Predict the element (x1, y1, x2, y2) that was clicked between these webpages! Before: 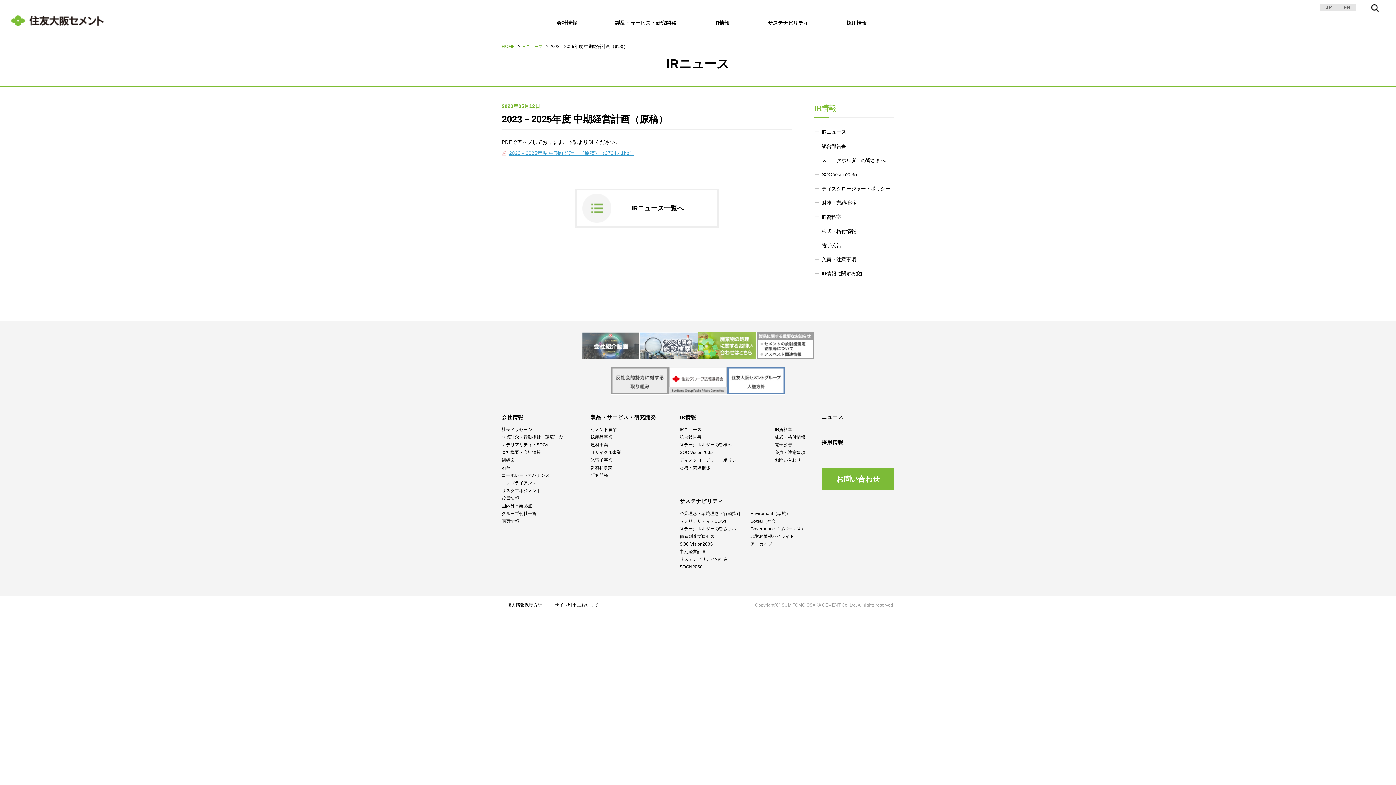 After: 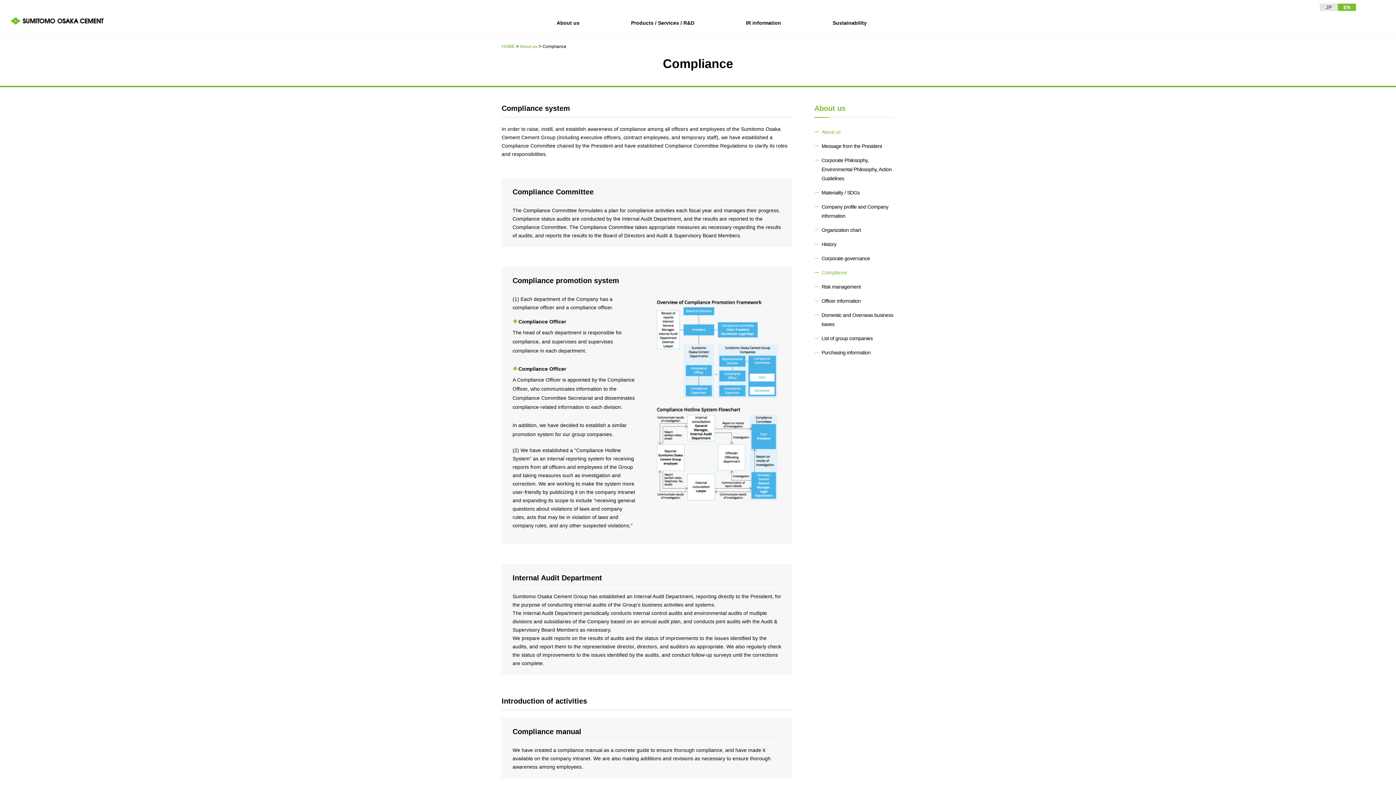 Action: label: コンプライアンス bbox: (501, 480, 536, 485)